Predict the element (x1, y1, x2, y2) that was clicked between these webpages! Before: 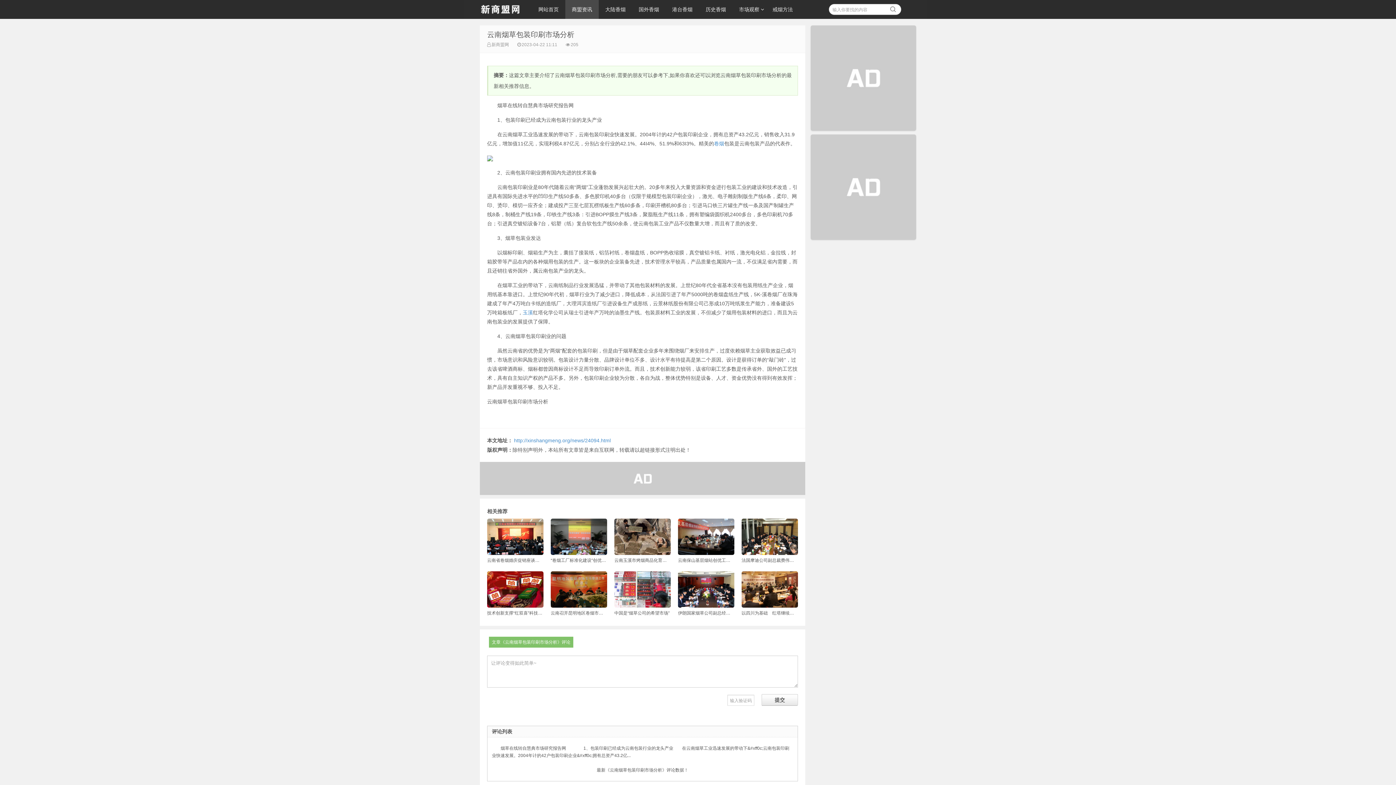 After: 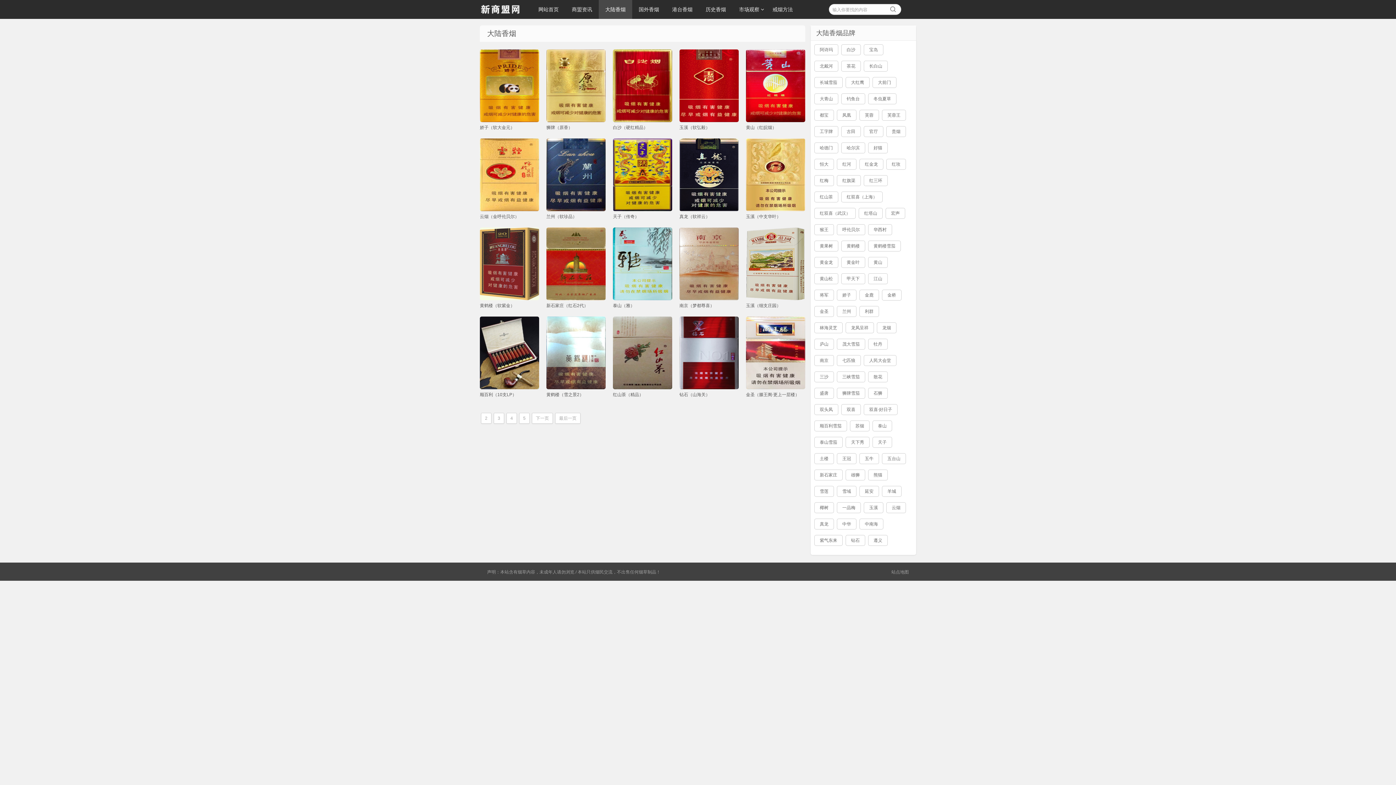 Action: label: 大陆香烟 bbox: (598, 0, 632, 18)